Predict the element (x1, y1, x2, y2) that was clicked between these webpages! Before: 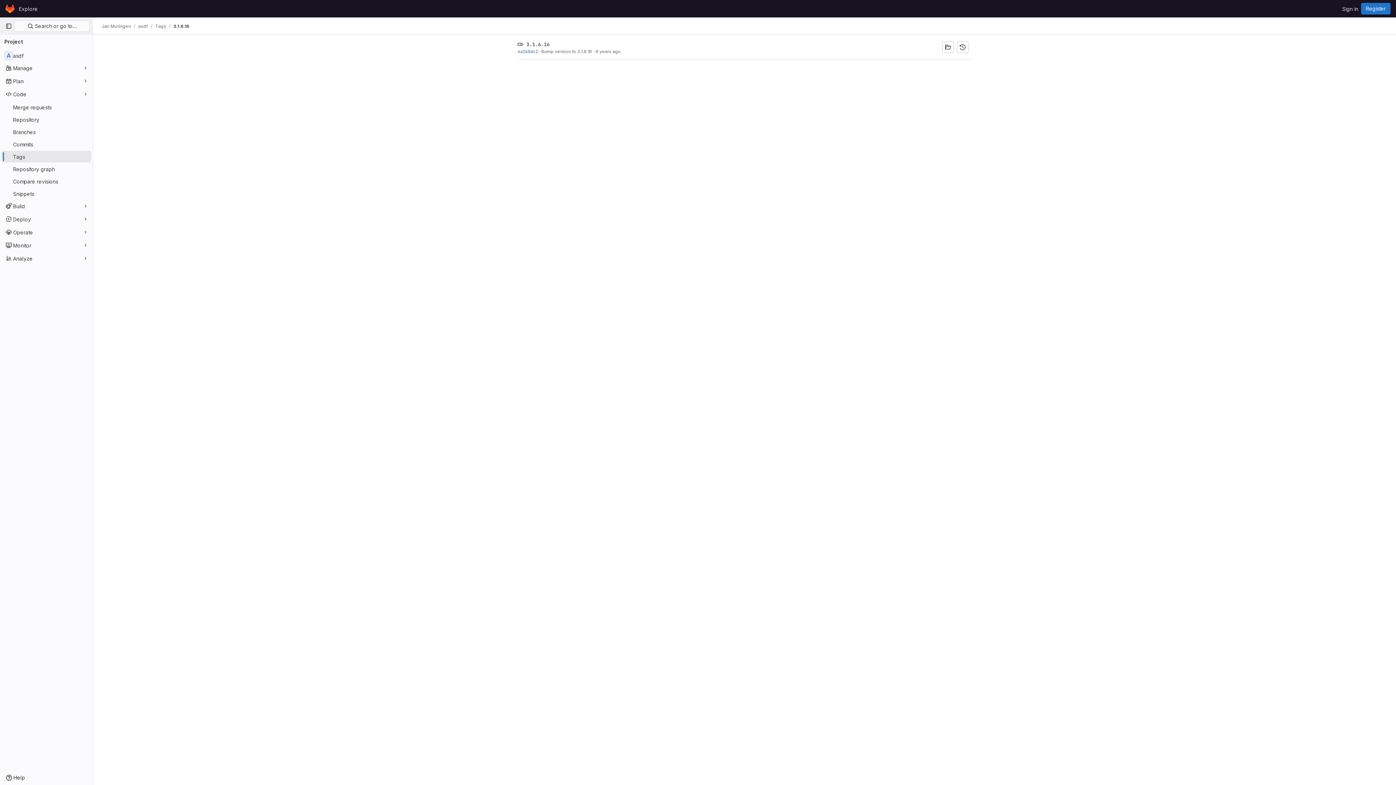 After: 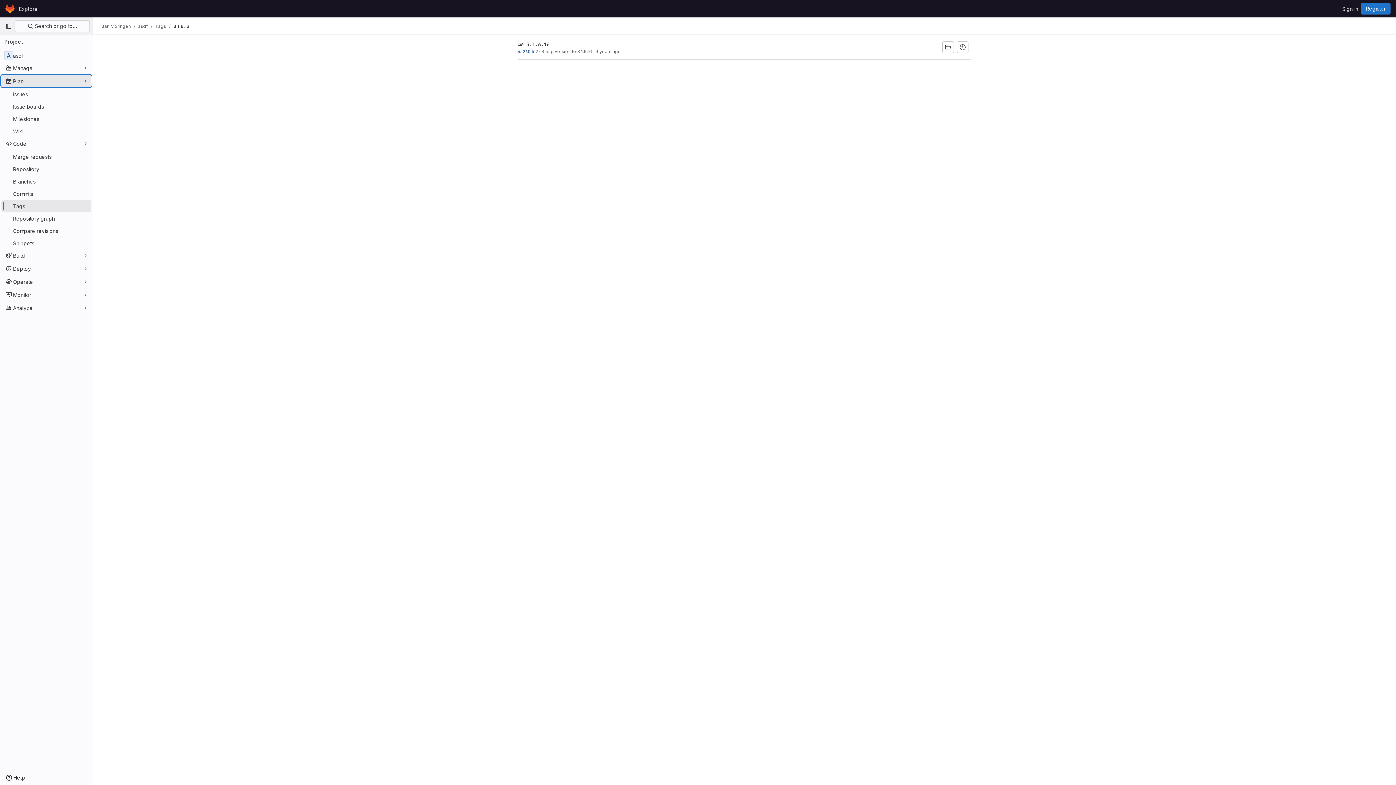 Action: label: Plan bbox: (1, 75, 91, 86)